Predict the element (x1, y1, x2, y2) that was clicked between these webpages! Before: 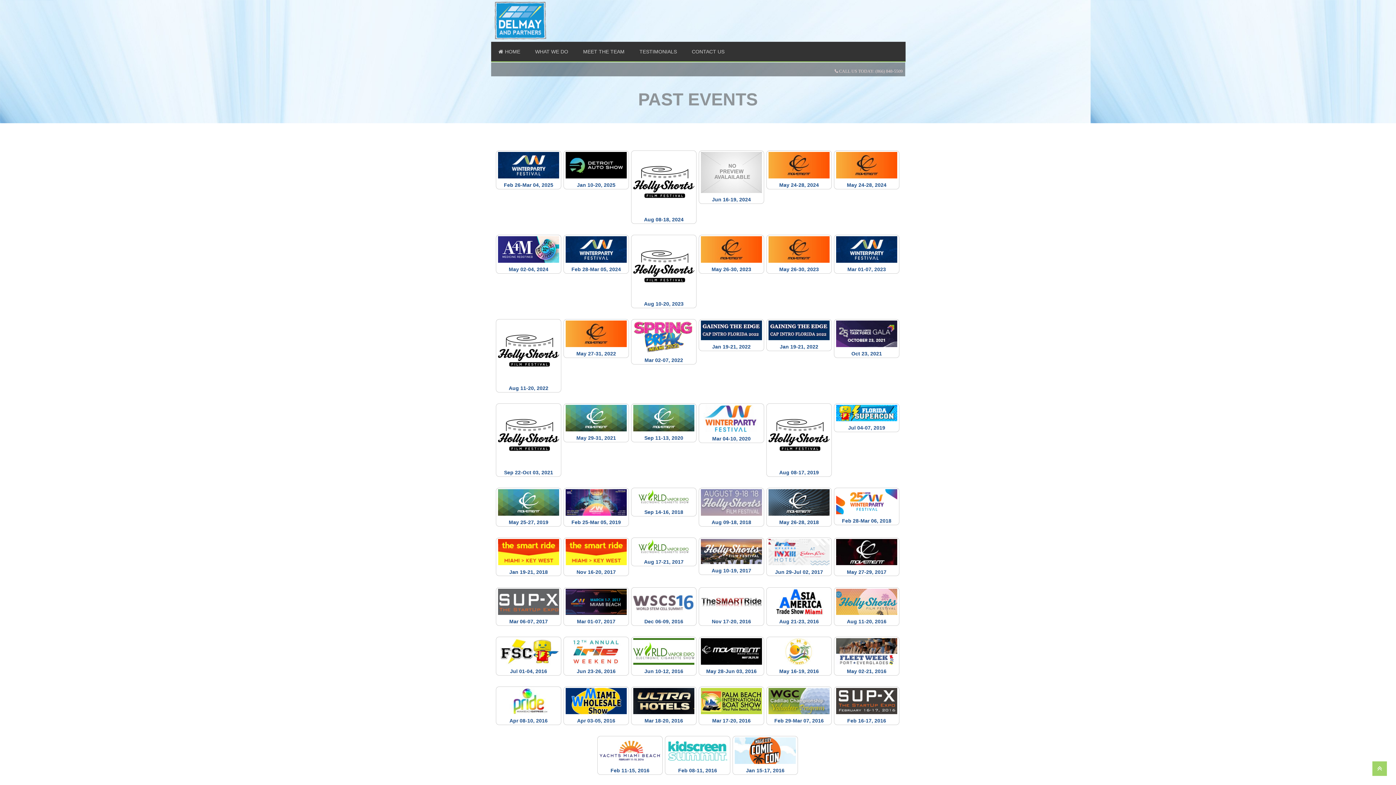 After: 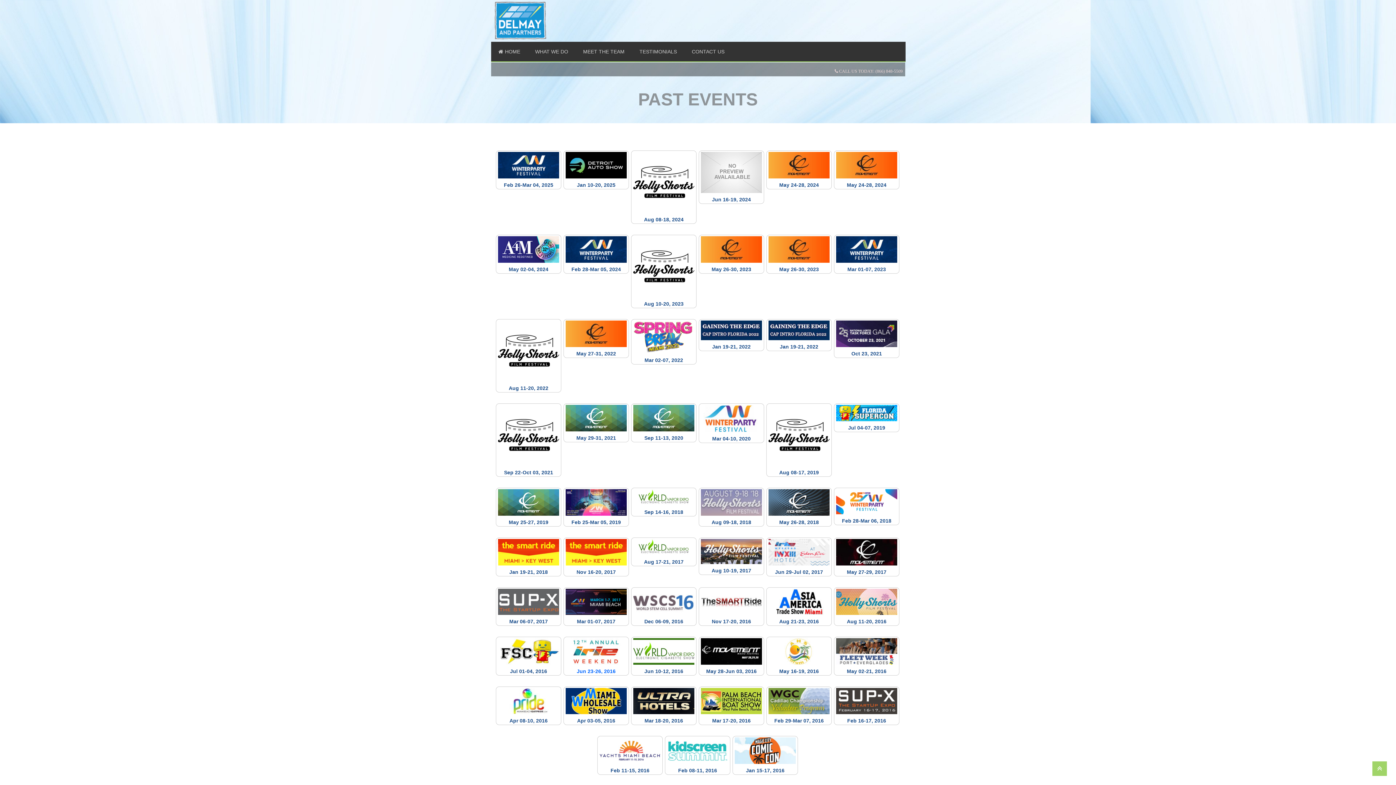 Action: label: Jun 23-26, 2016 bbox: (565, 668, 626, 674)